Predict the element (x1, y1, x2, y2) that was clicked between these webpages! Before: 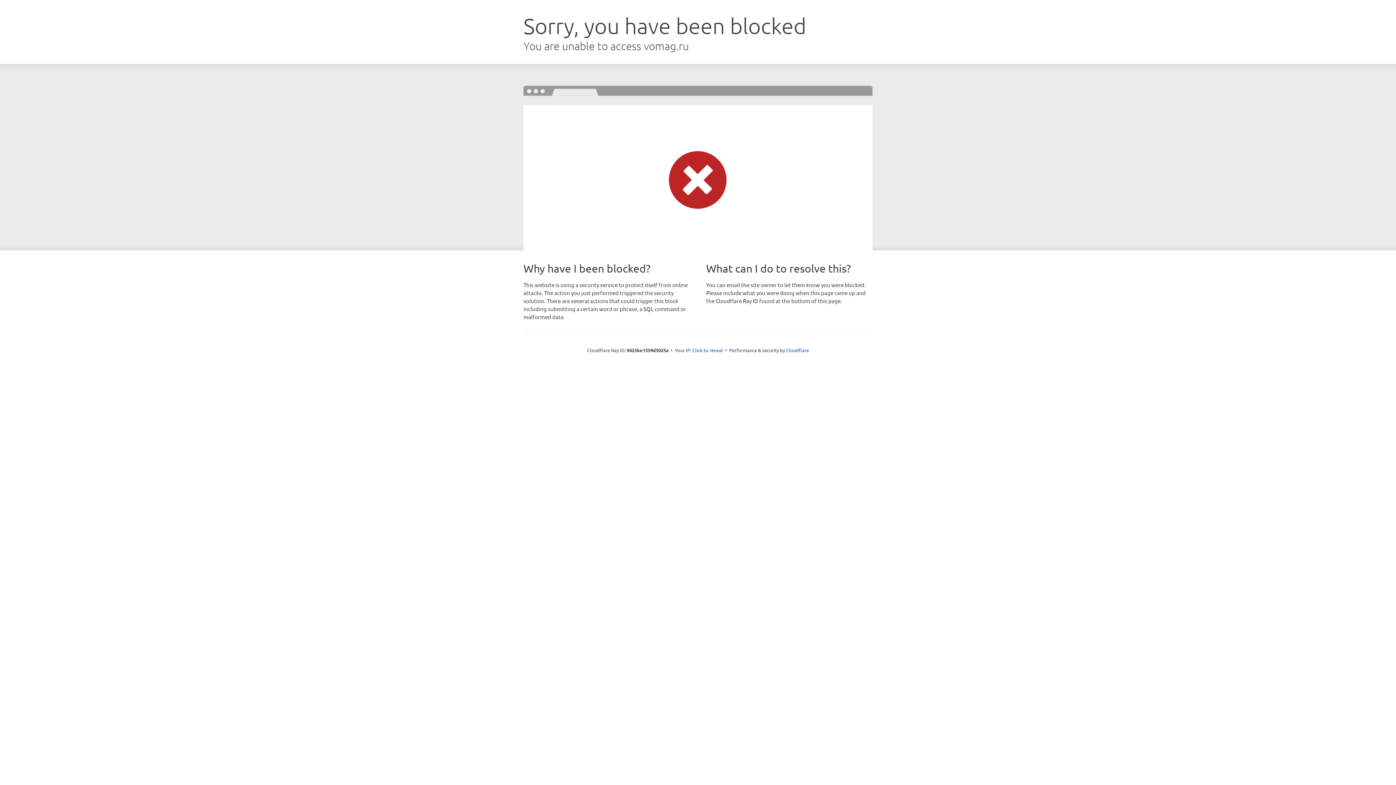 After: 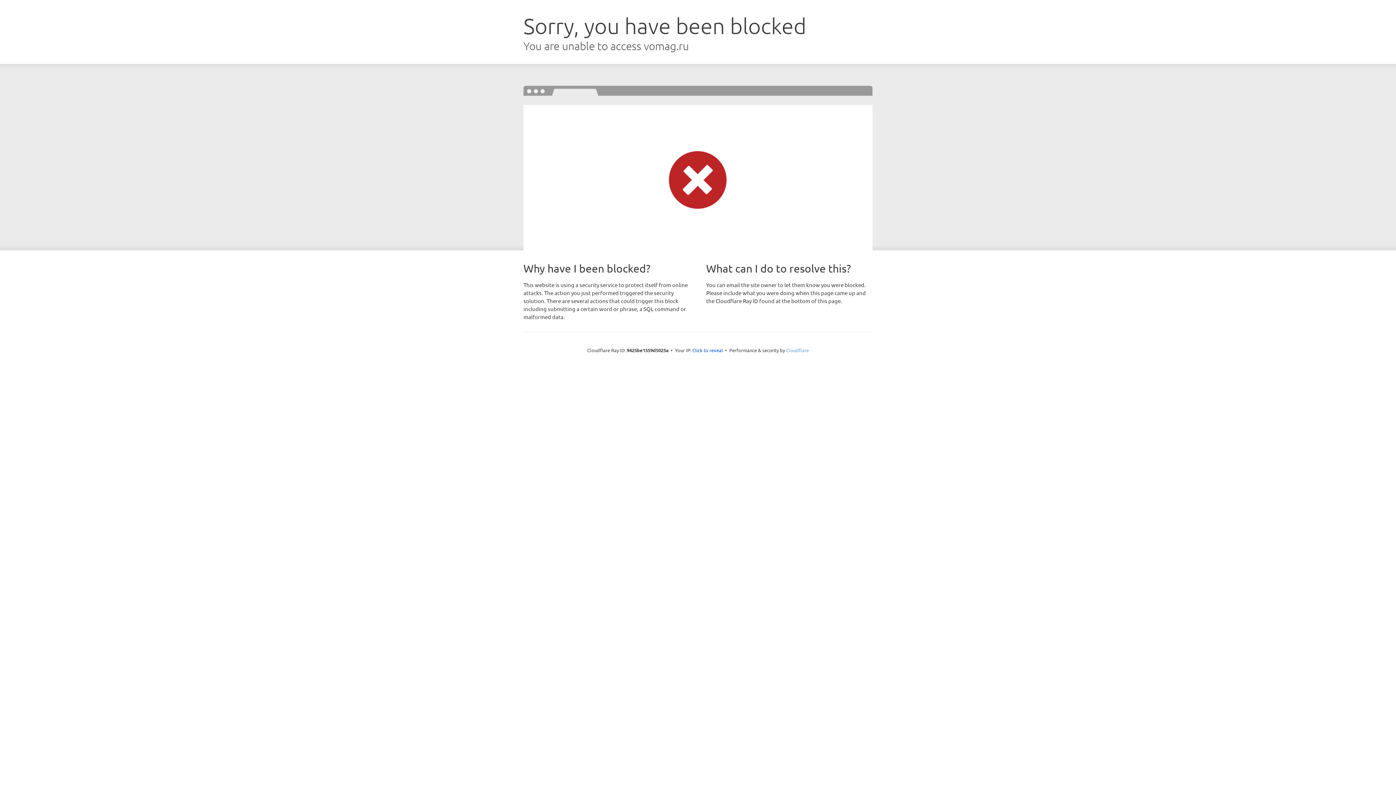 Action: bbox: (786, 347, 809, 353) label: Cloudflare